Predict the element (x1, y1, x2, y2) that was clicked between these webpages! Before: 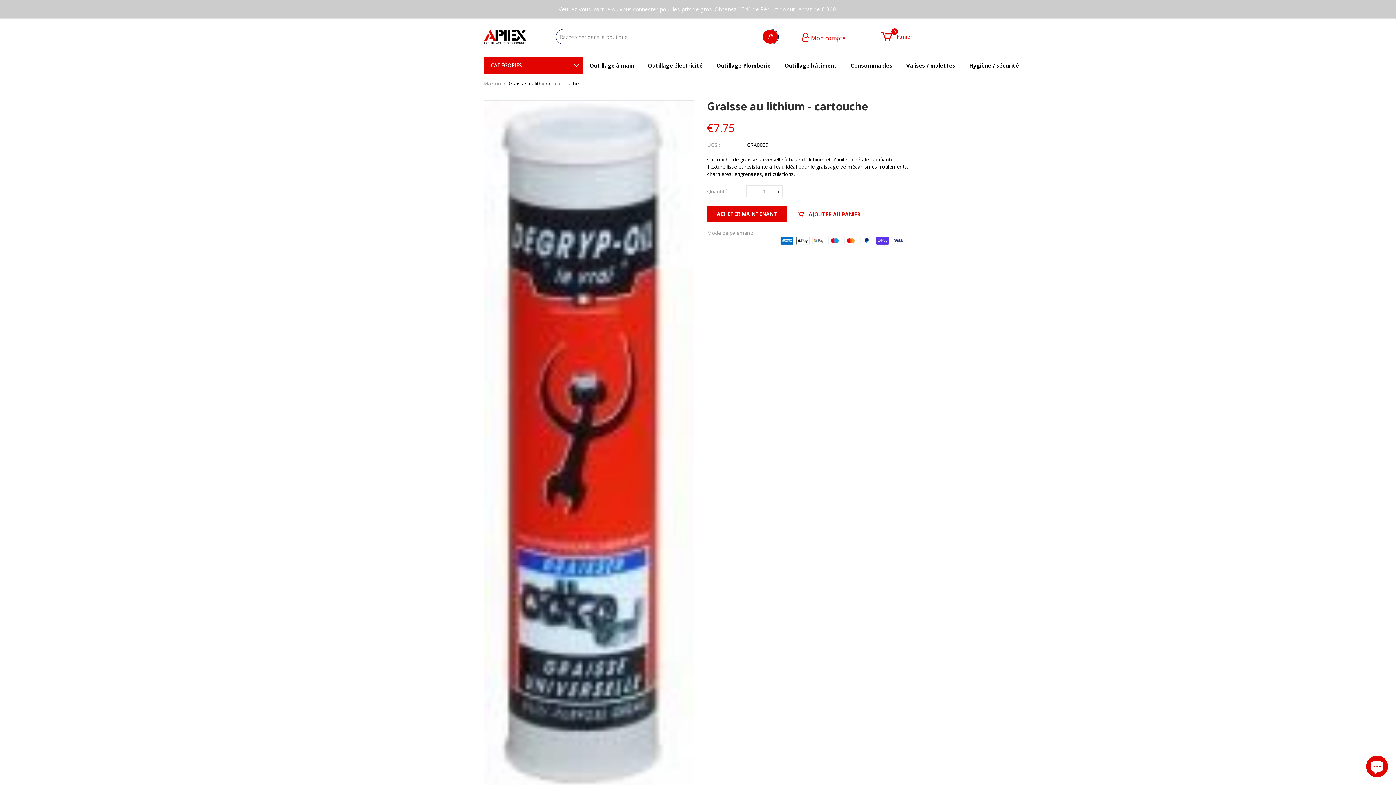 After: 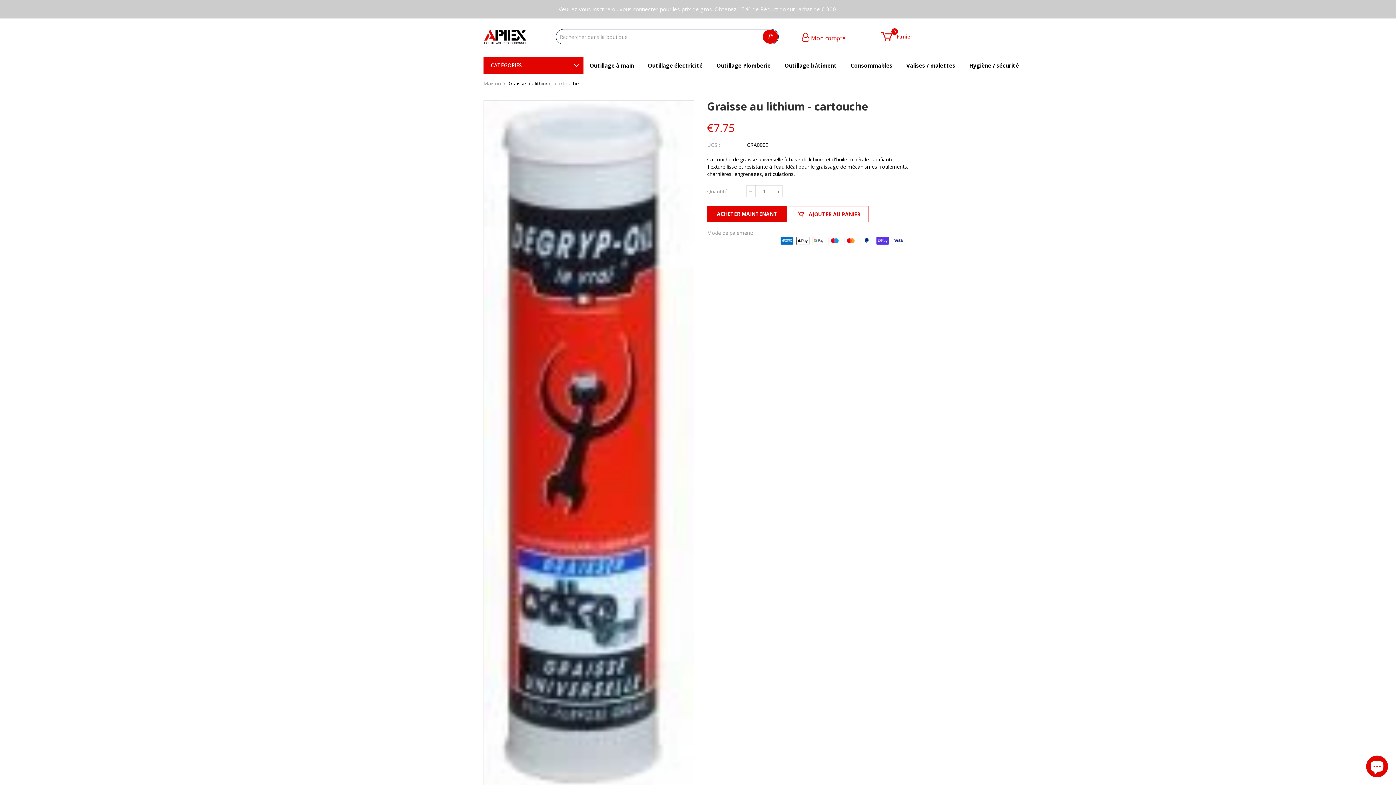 Action: label: Veuillez vous inscrire ou vous connecter pour les prix de gros. Obtenez 15 % de Réduction sur l'achat de € 300  bbox: (558, 5, 837, 12)